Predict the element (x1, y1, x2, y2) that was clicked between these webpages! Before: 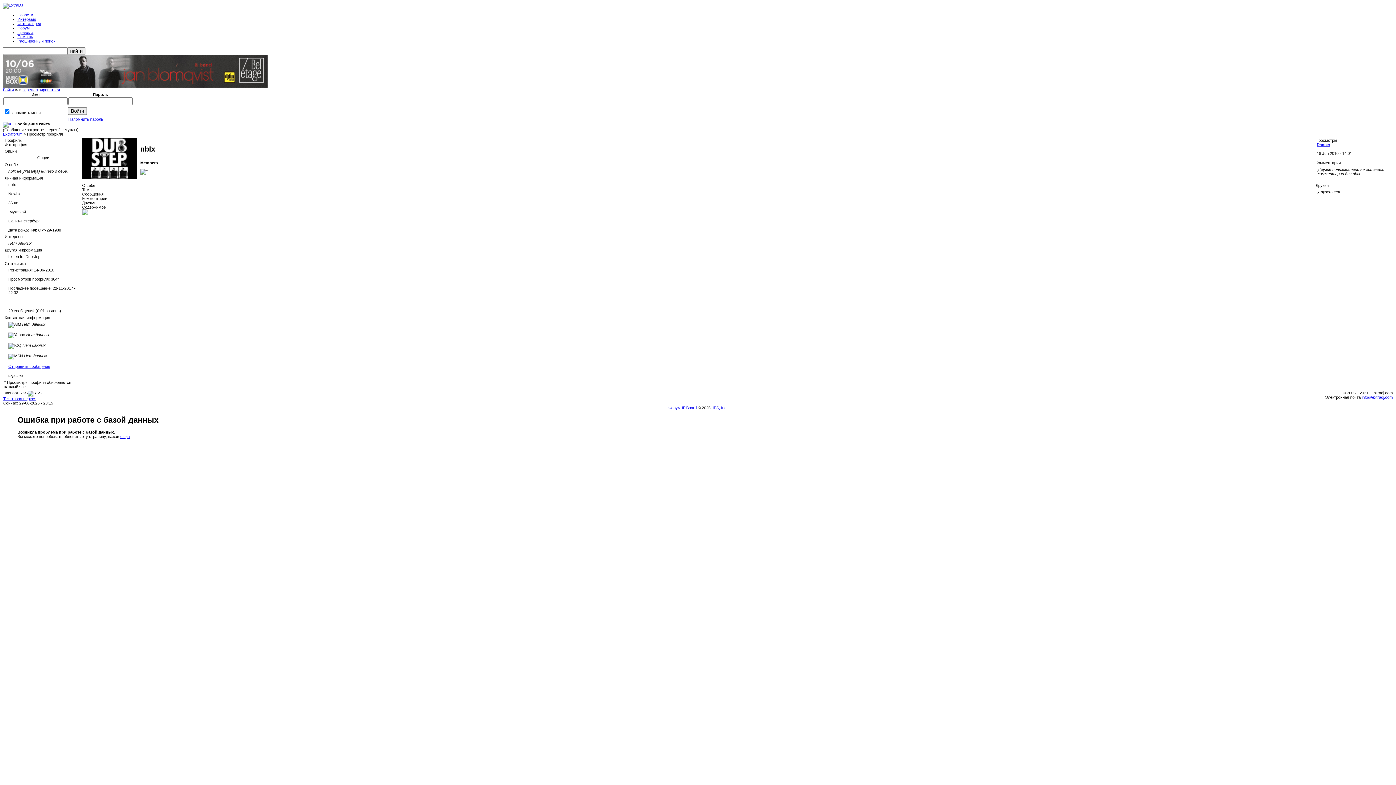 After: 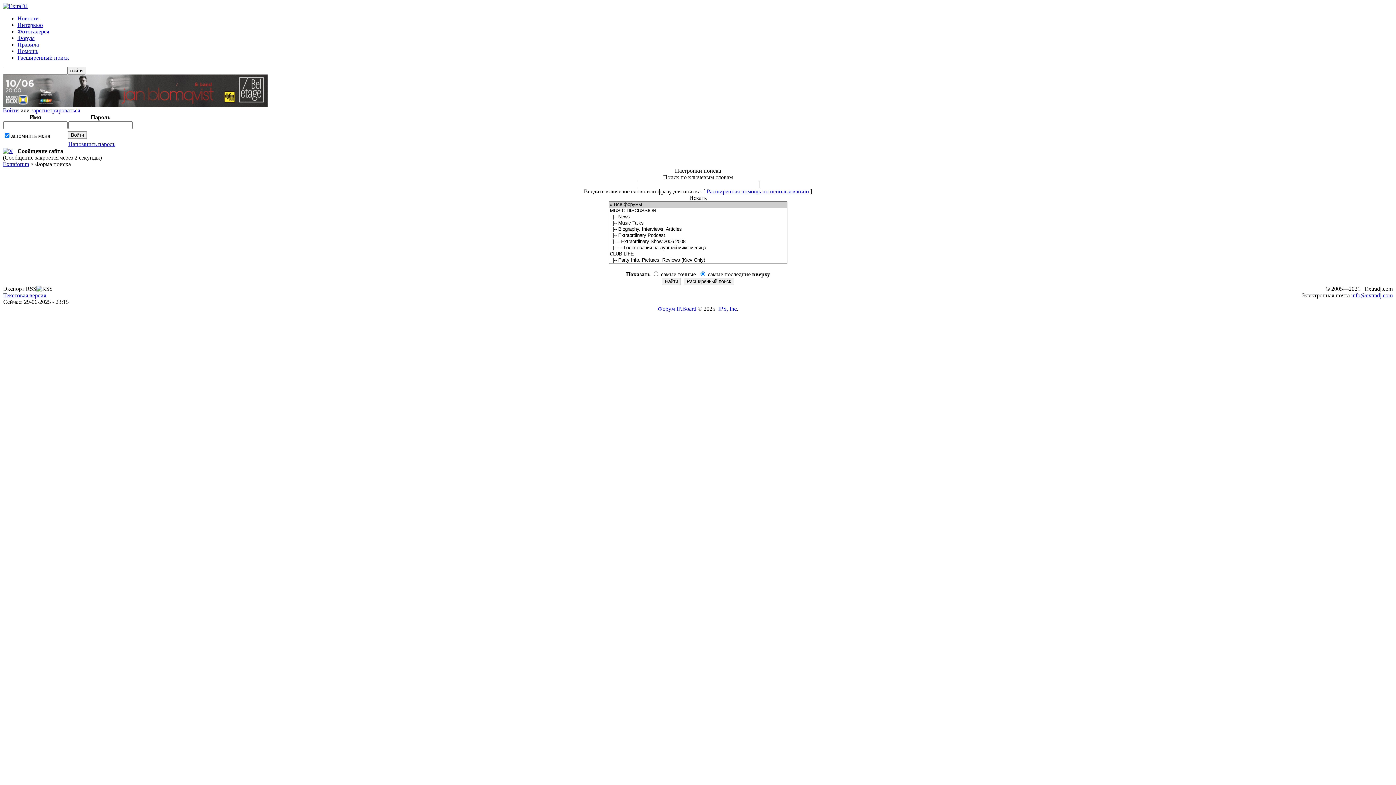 Action: label: Расширенный поиск bbox: (17, 38, 55, 43)